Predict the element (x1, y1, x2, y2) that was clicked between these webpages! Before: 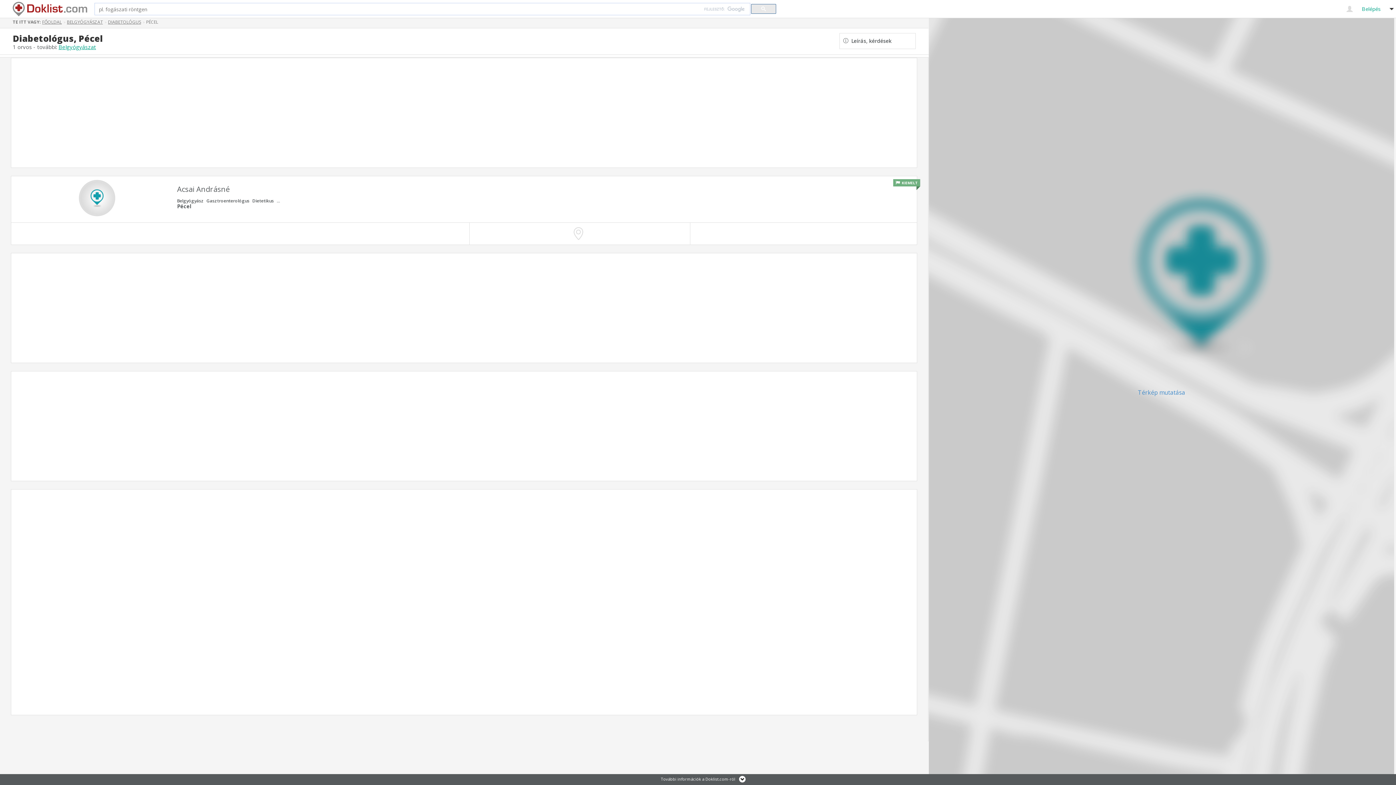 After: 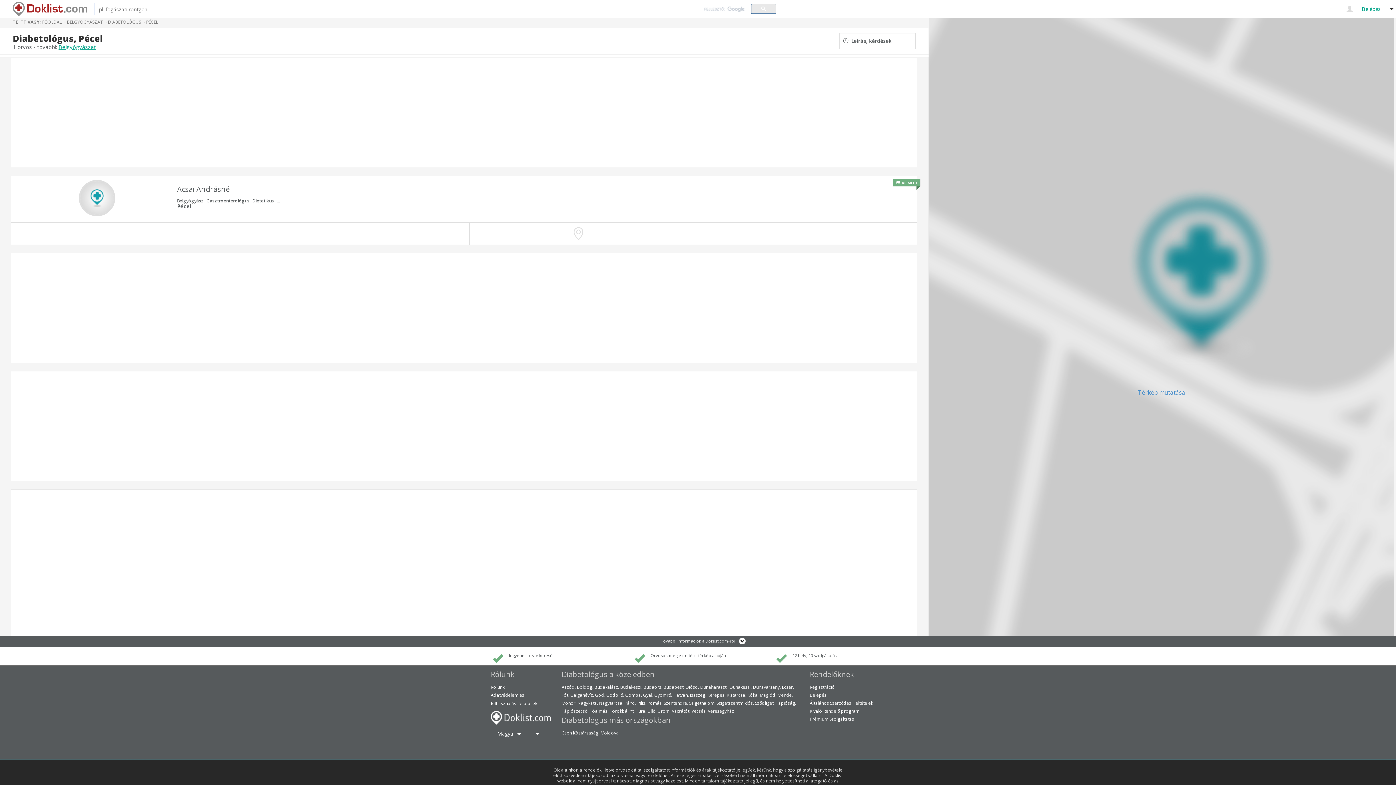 Action: label: További információk a Doklist.com-ról bbox: (660, 776, 735, 782)